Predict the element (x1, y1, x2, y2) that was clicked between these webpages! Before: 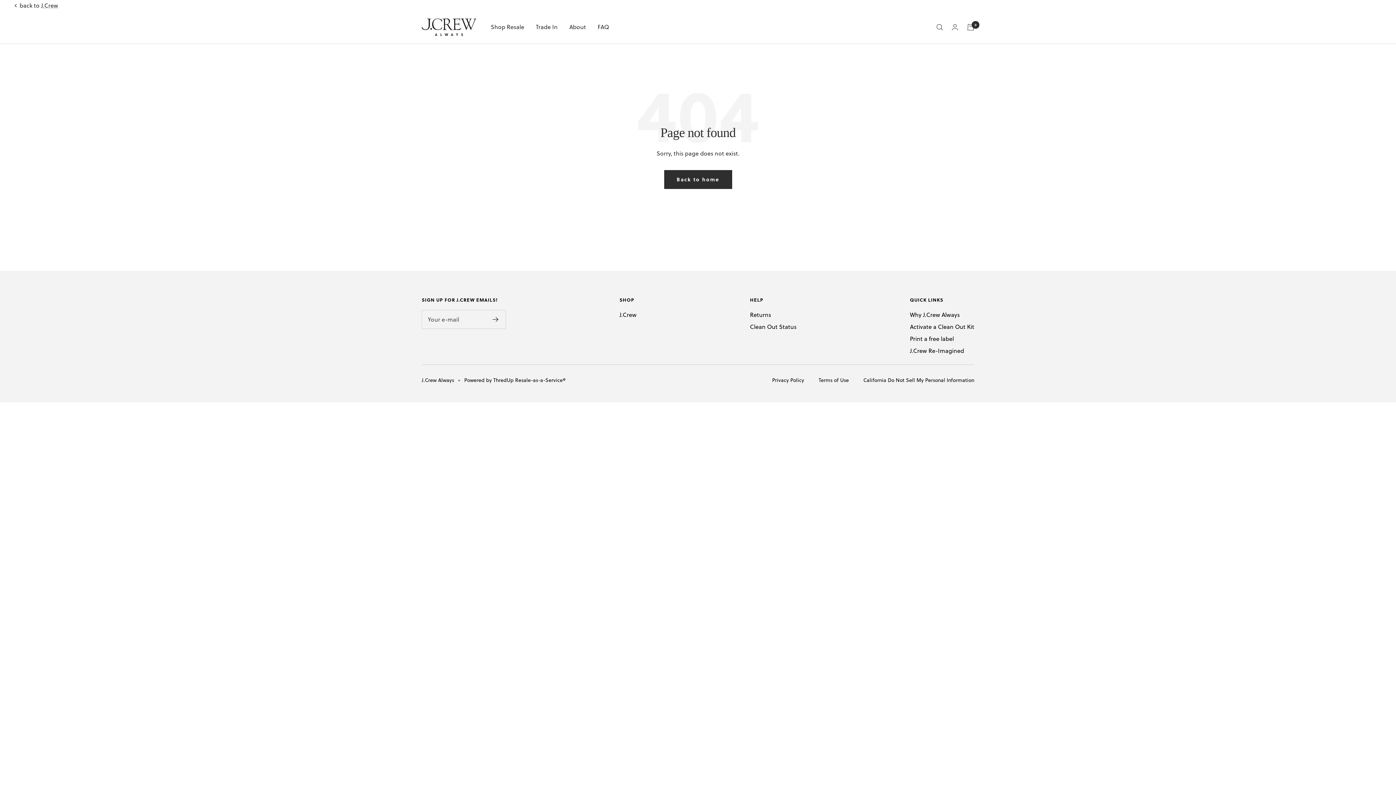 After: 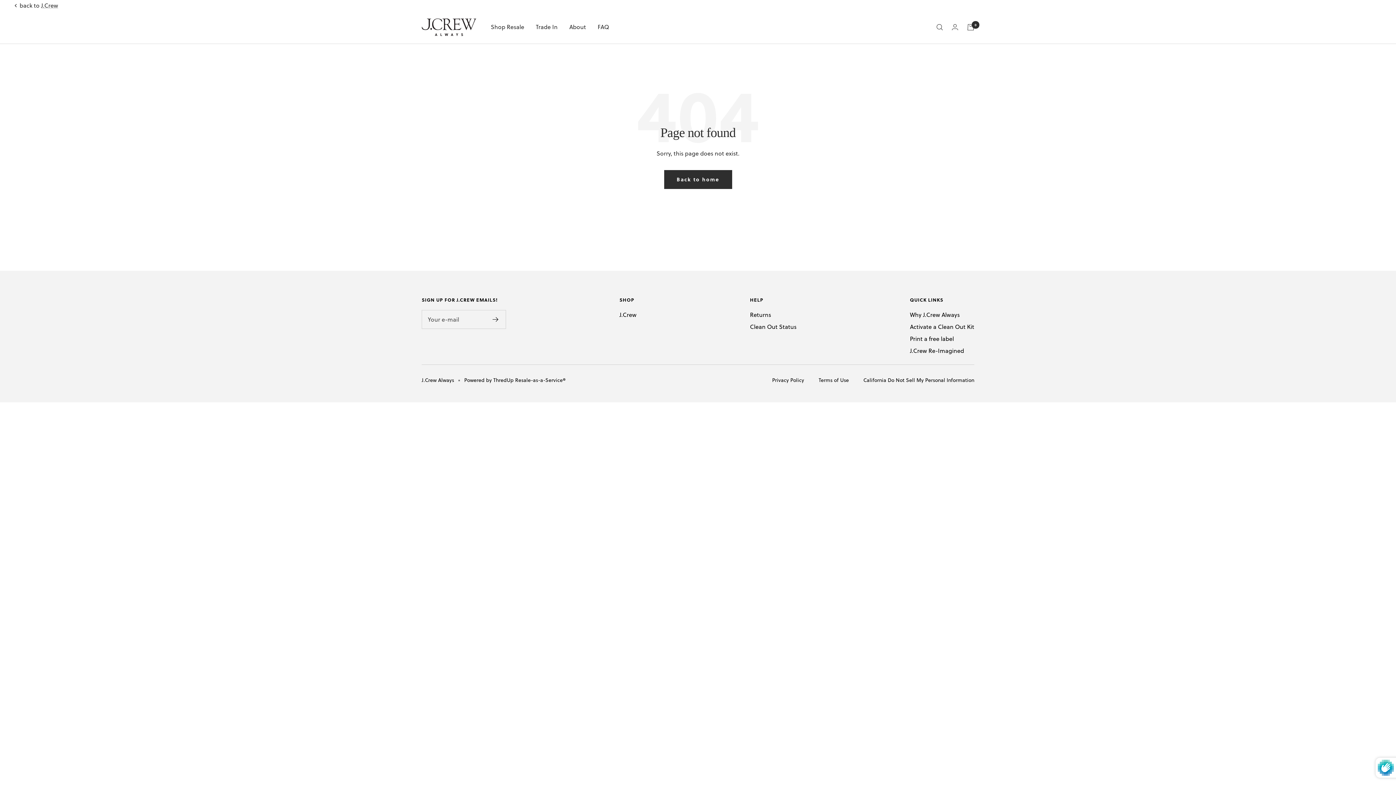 Action: bbox: (492, 316, 498, 322)